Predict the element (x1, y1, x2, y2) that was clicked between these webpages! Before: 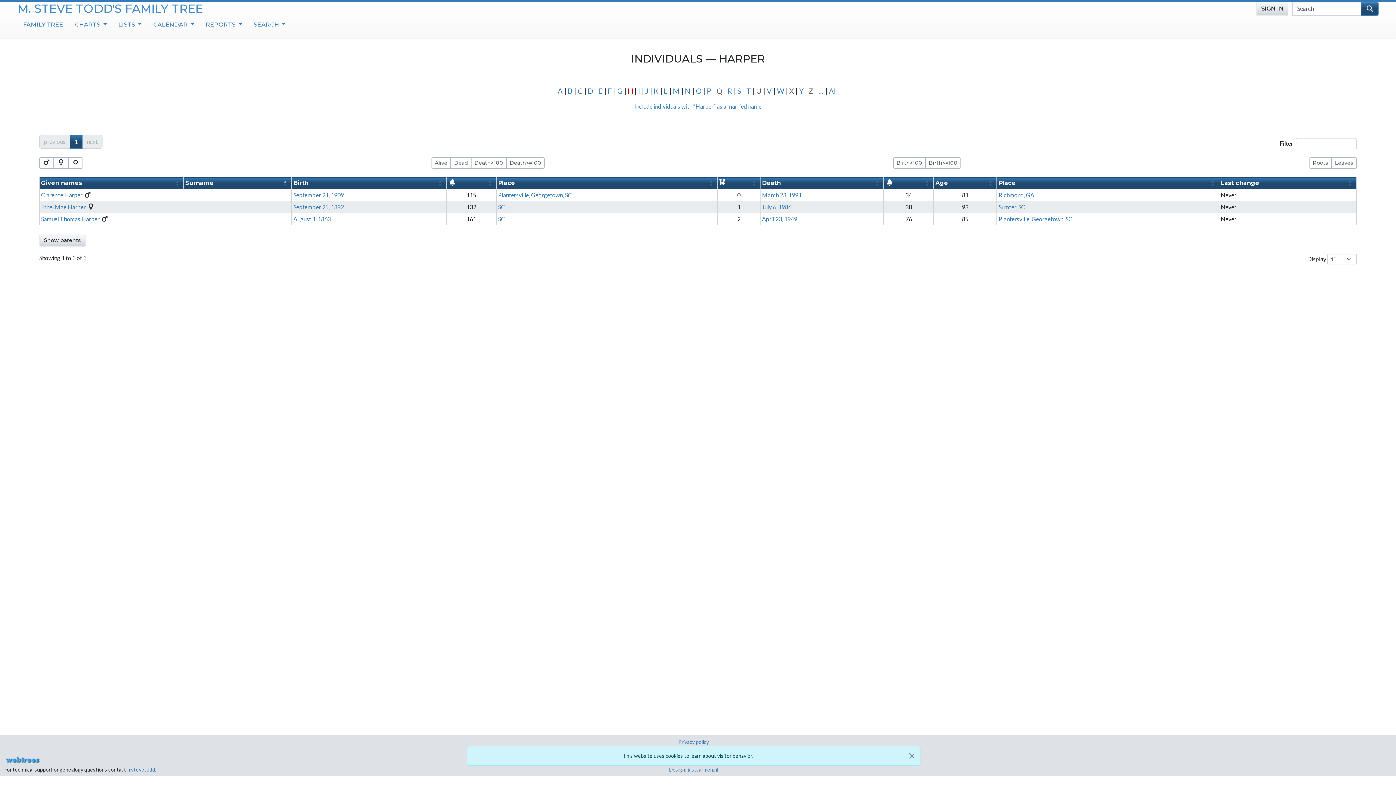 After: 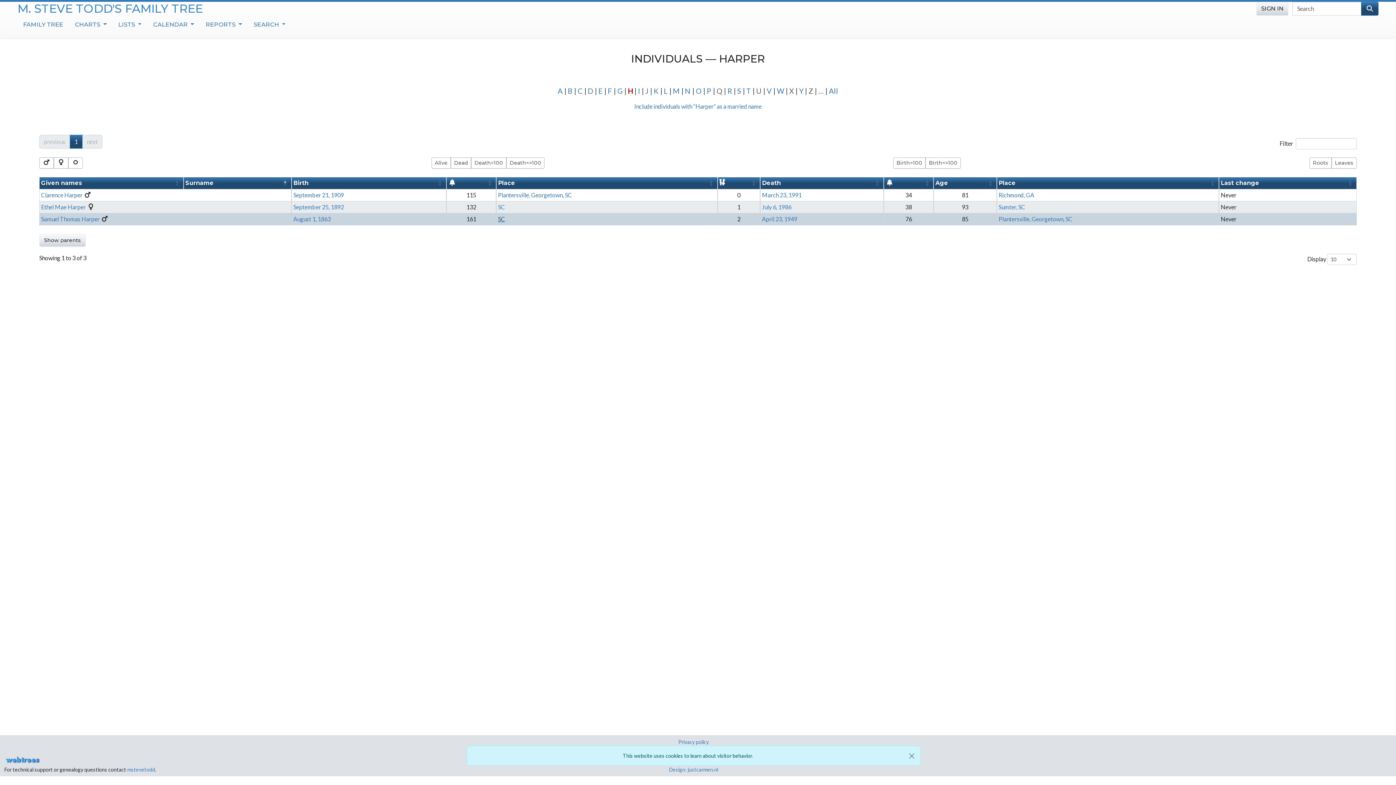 Action: bbox: (498, 215, 505, 222) label: SC